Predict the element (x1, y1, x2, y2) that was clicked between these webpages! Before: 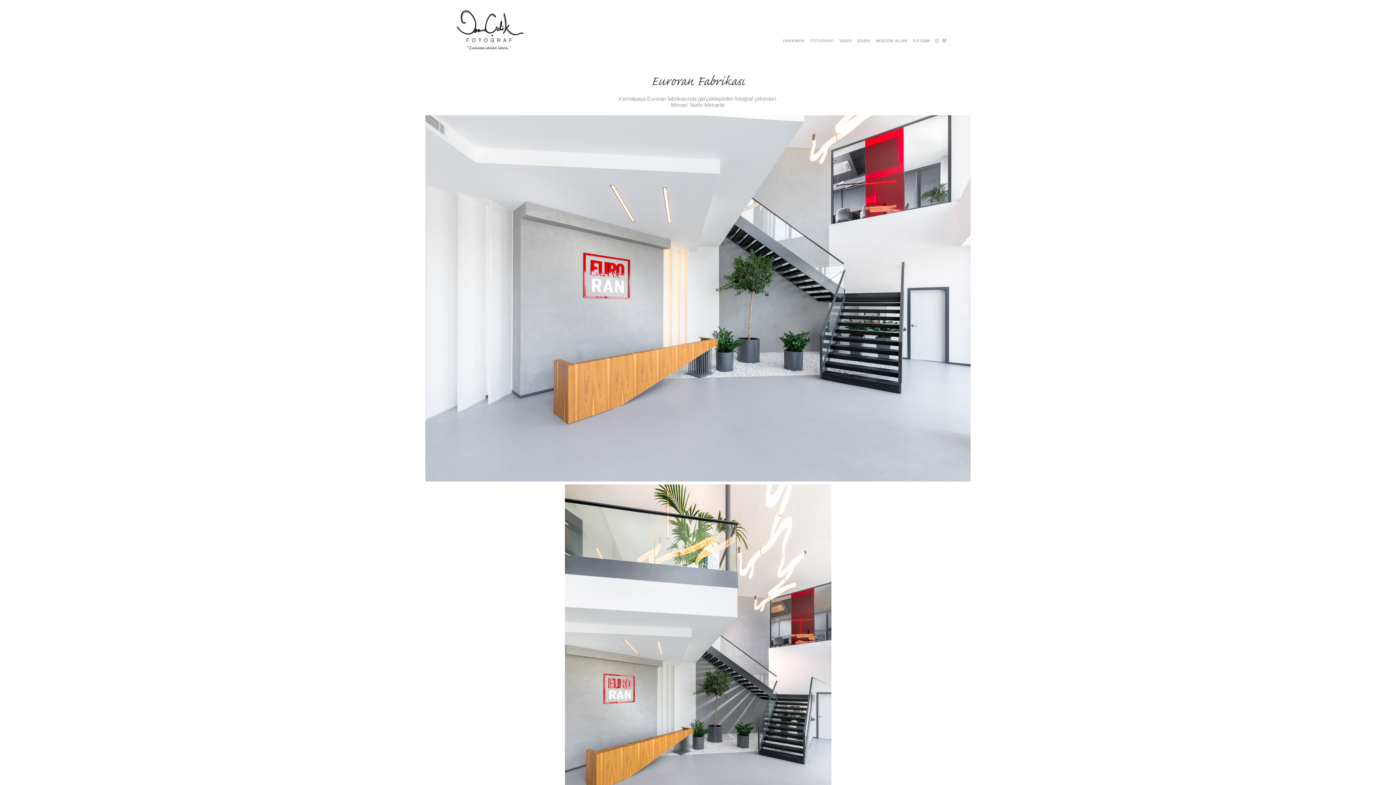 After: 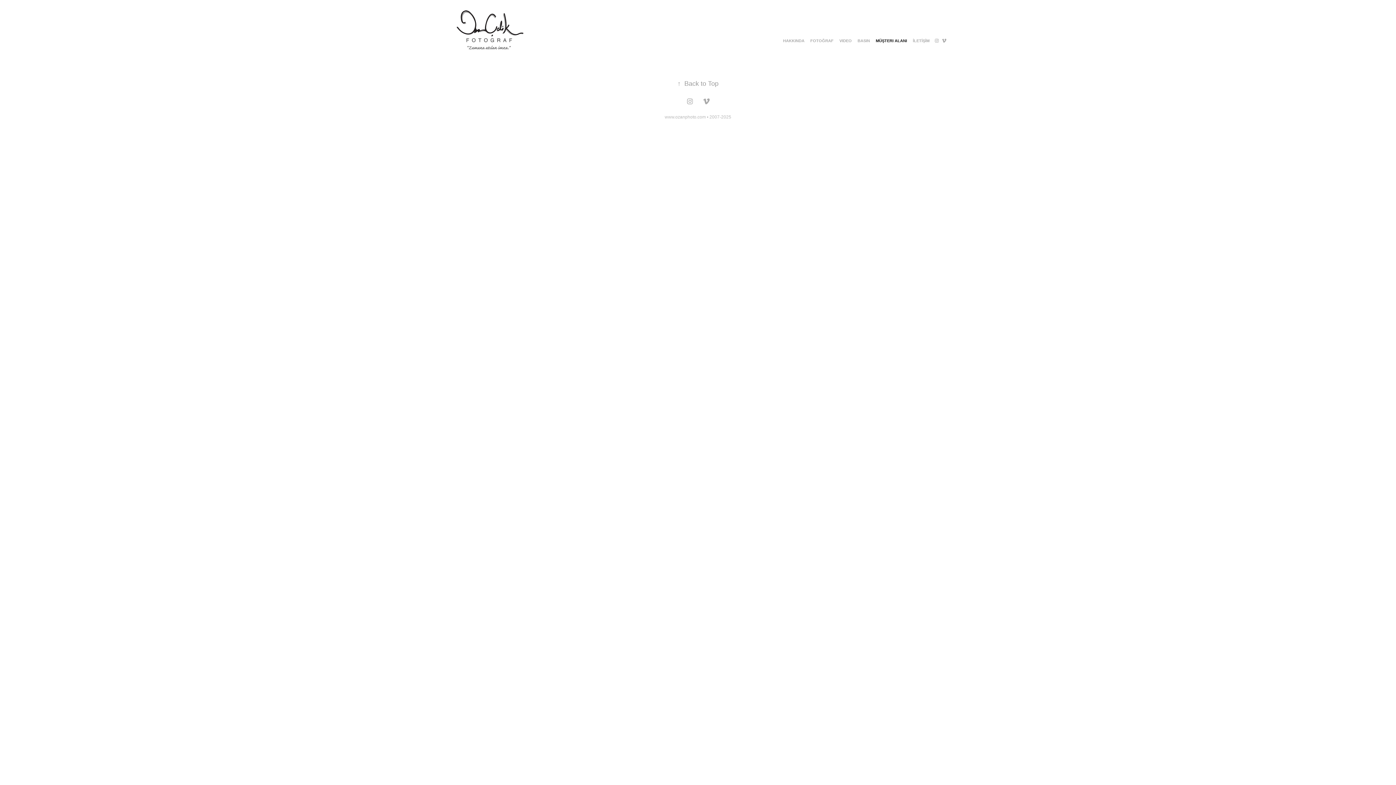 Action: label: MÜŞTERI ALANI bbox: (876, 38, 907, 42)